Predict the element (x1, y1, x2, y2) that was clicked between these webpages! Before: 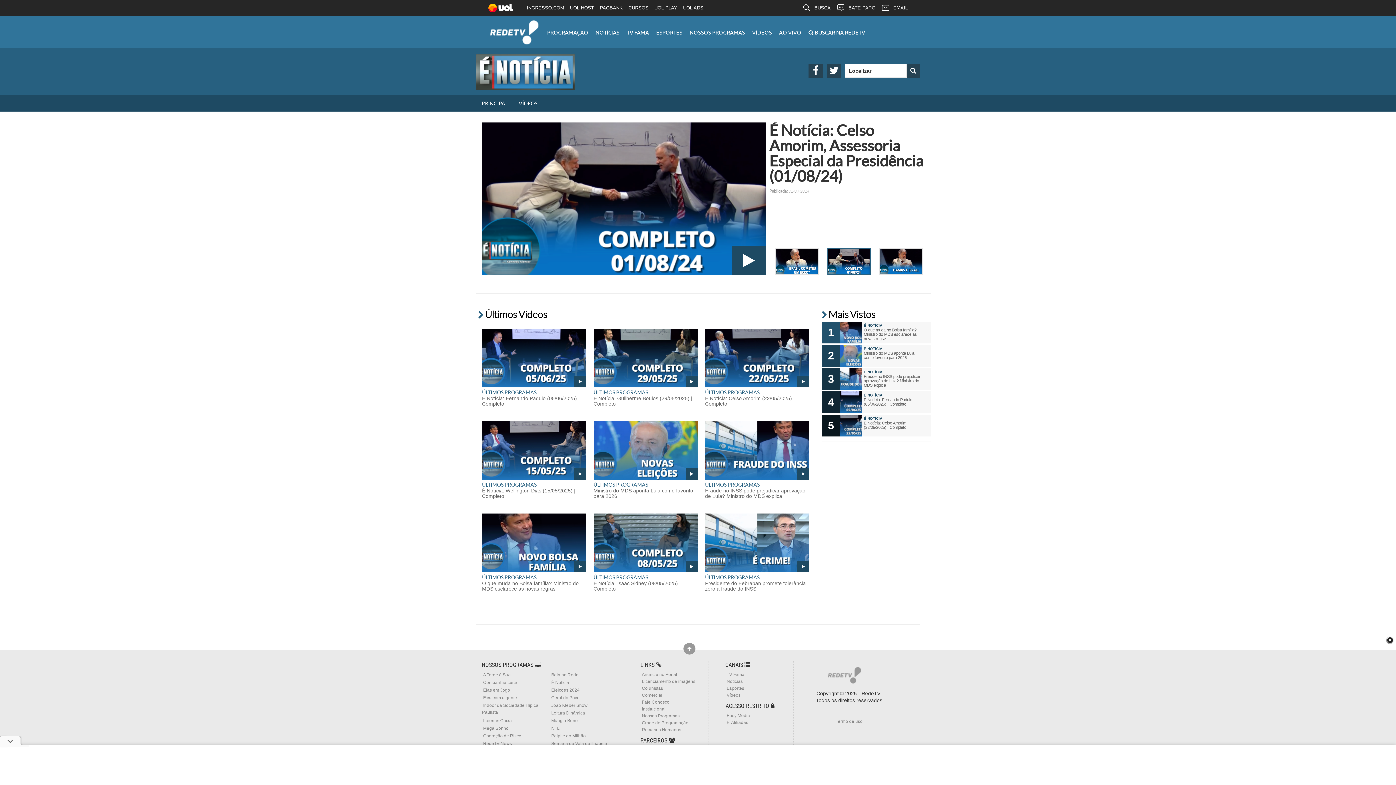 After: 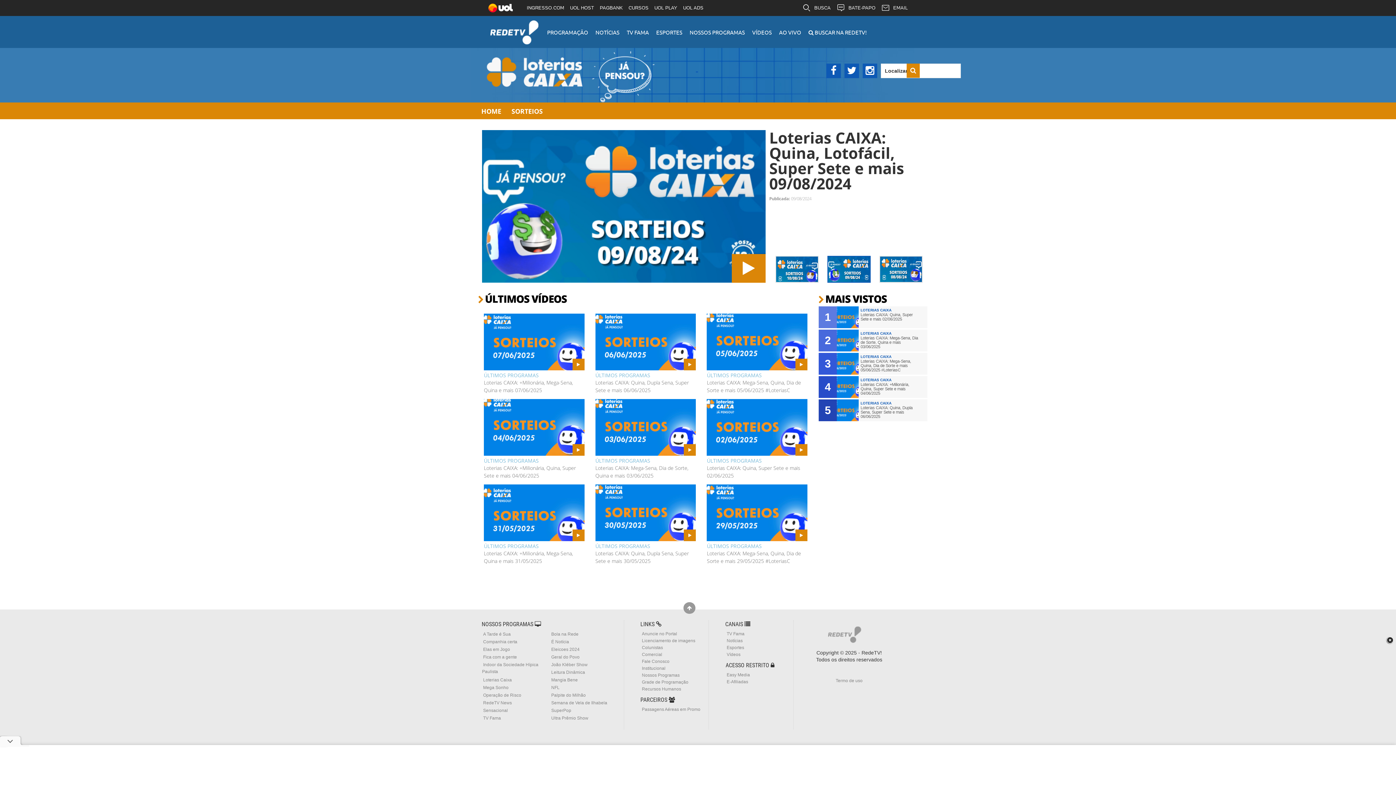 Action: label: Loterias Caixa bbox: (482, 717, 513, 724)